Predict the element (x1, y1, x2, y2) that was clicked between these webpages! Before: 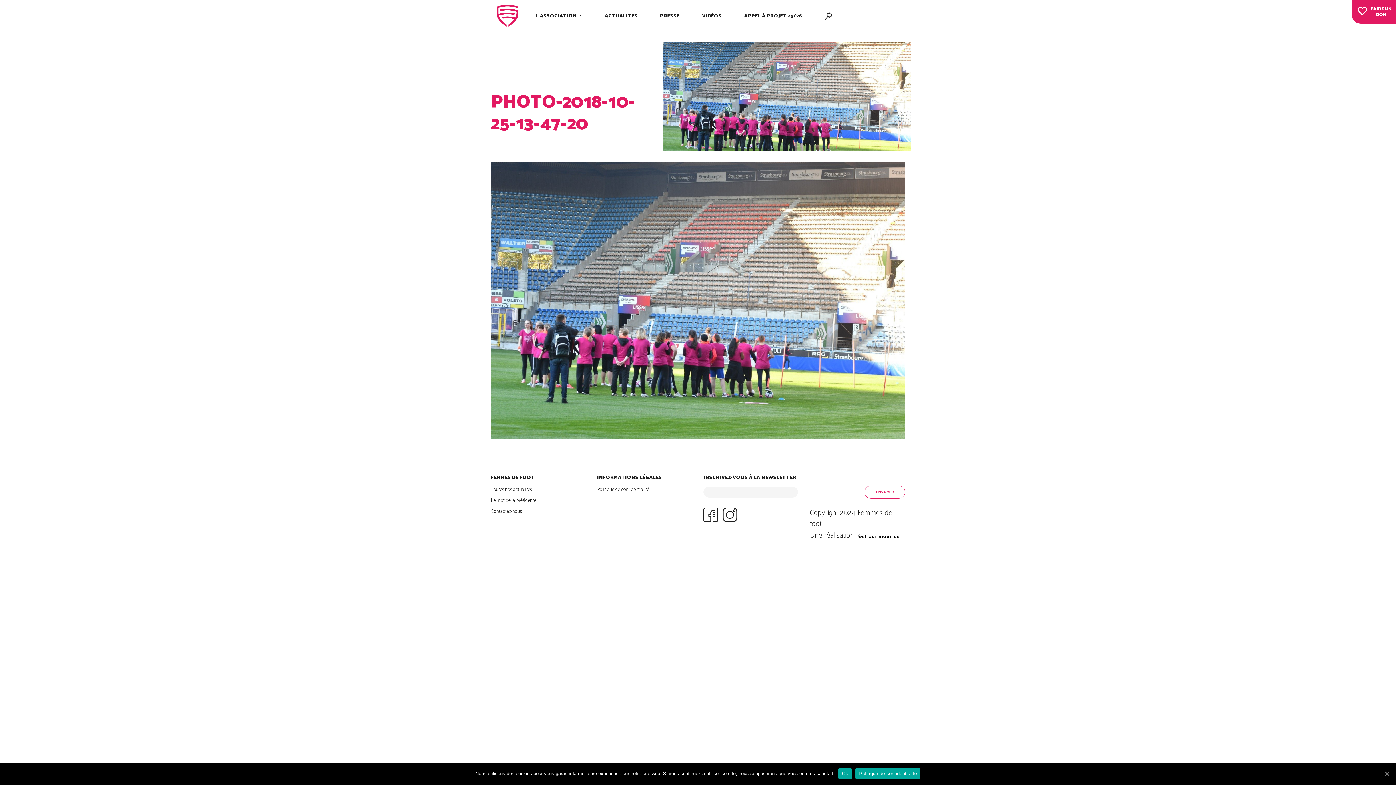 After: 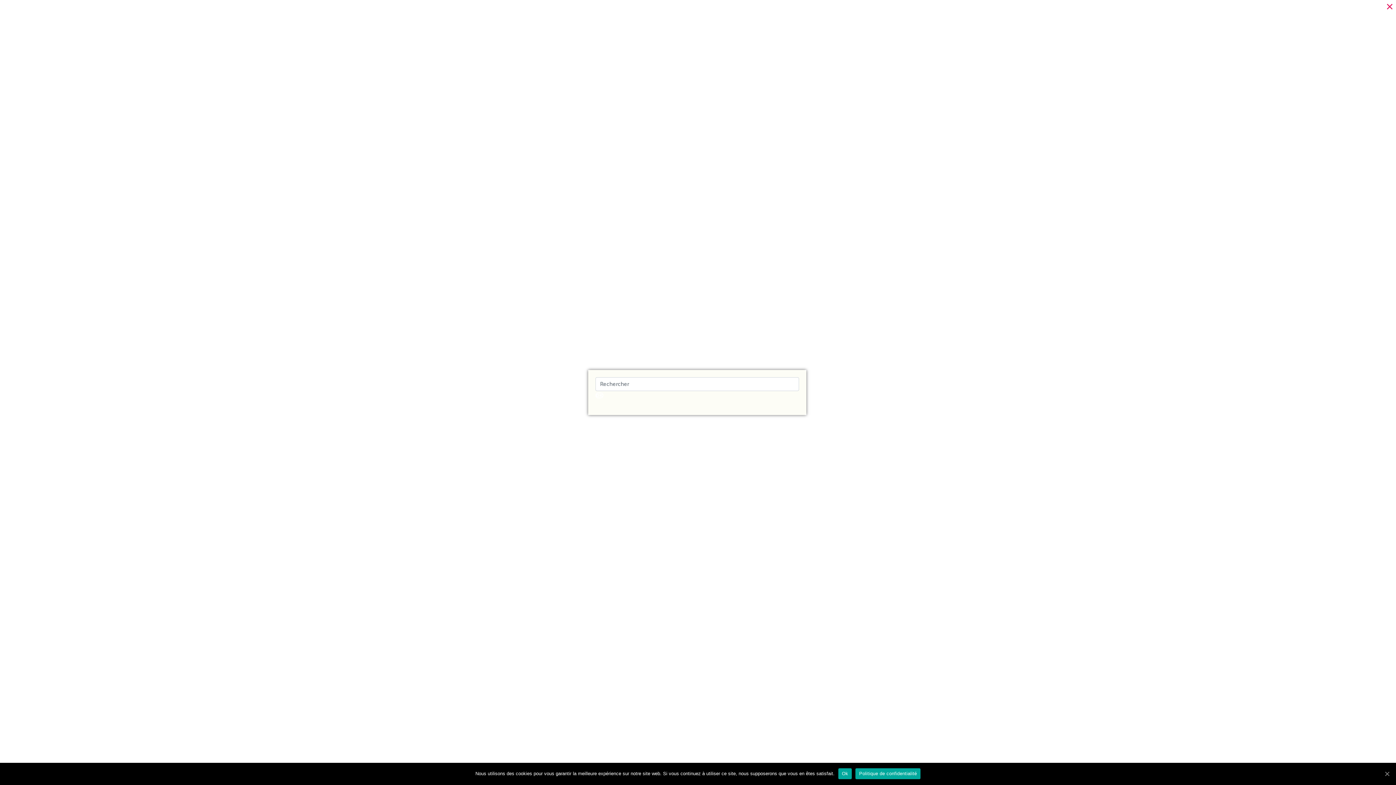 Action: bbox: (824, 12, 832, 20)